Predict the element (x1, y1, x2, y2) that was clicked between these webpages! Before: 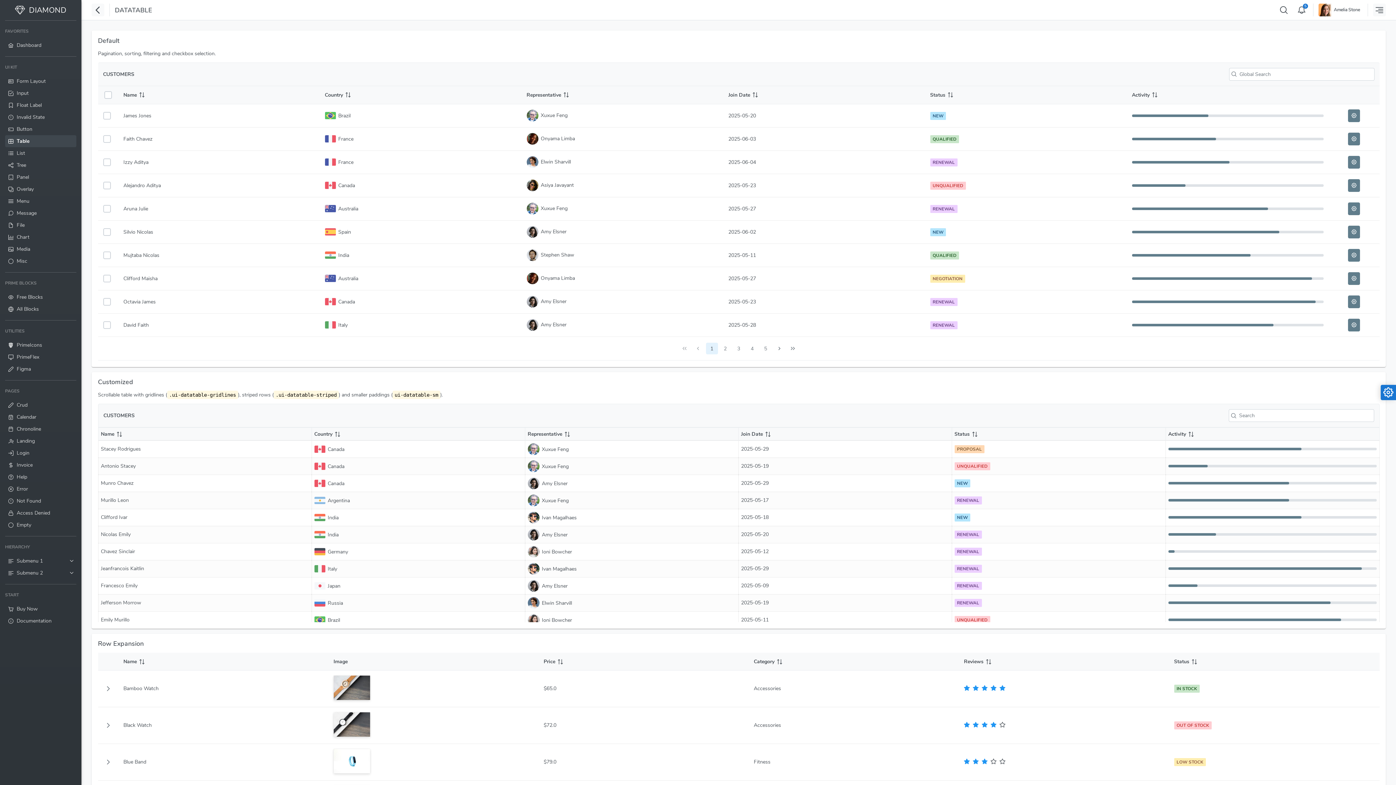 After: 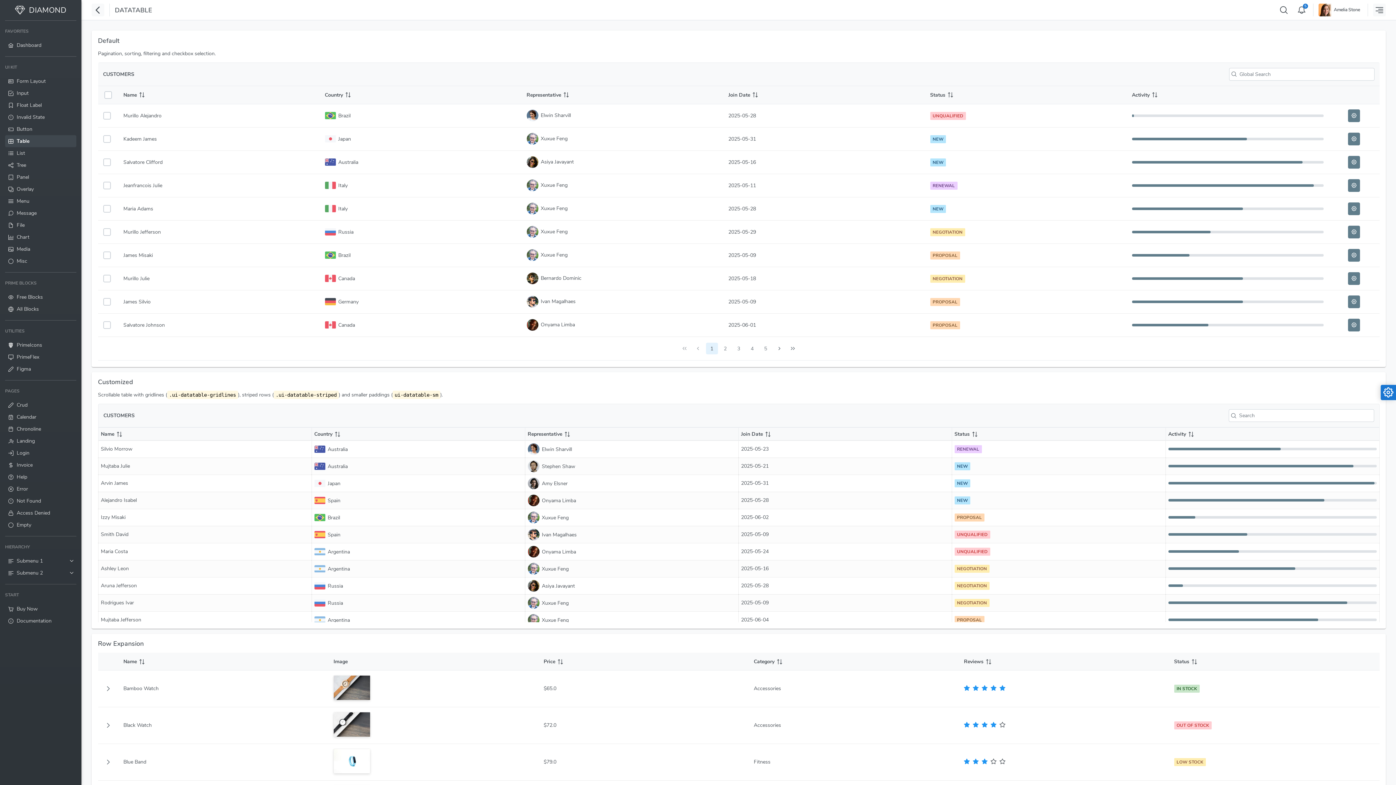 Action: label: ui-button bbox: (1348, 295, 1360, 308)